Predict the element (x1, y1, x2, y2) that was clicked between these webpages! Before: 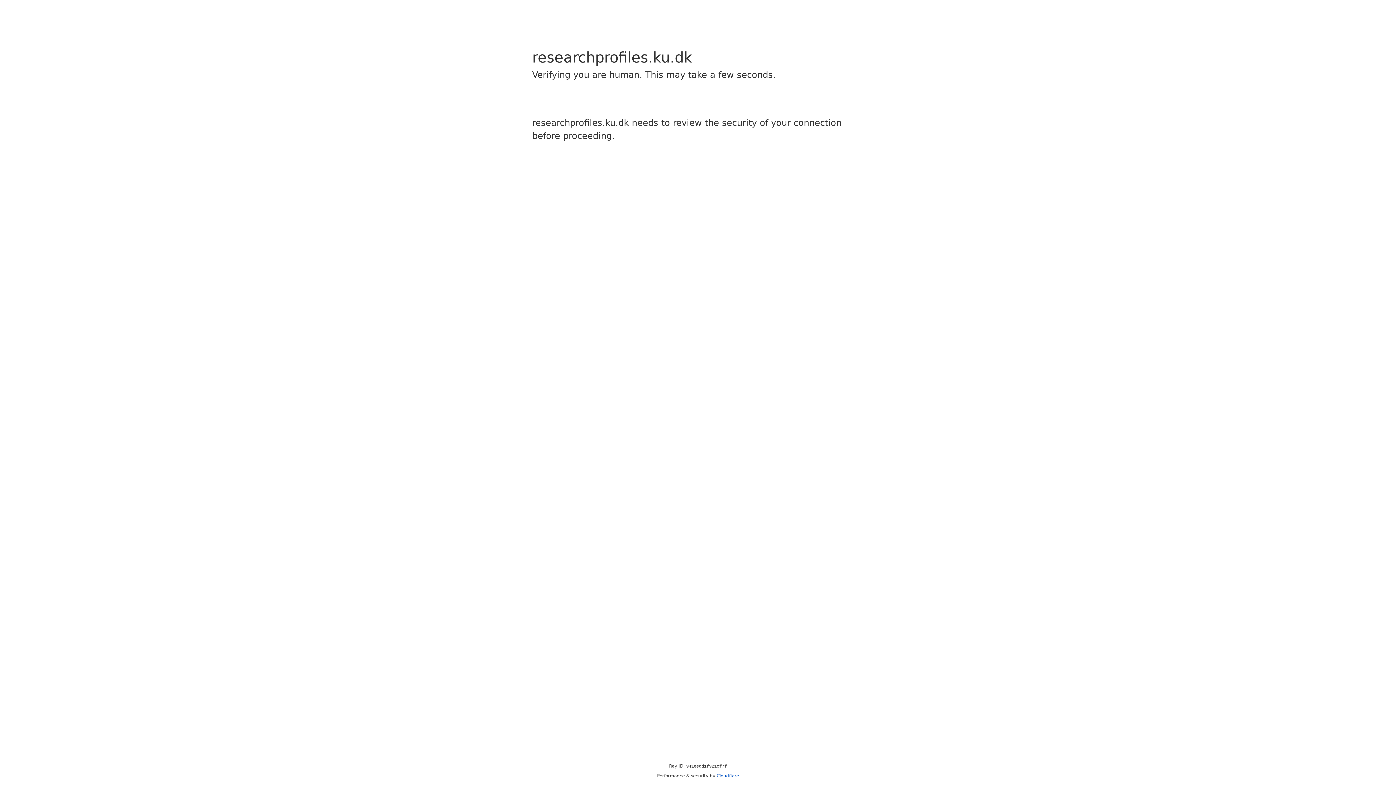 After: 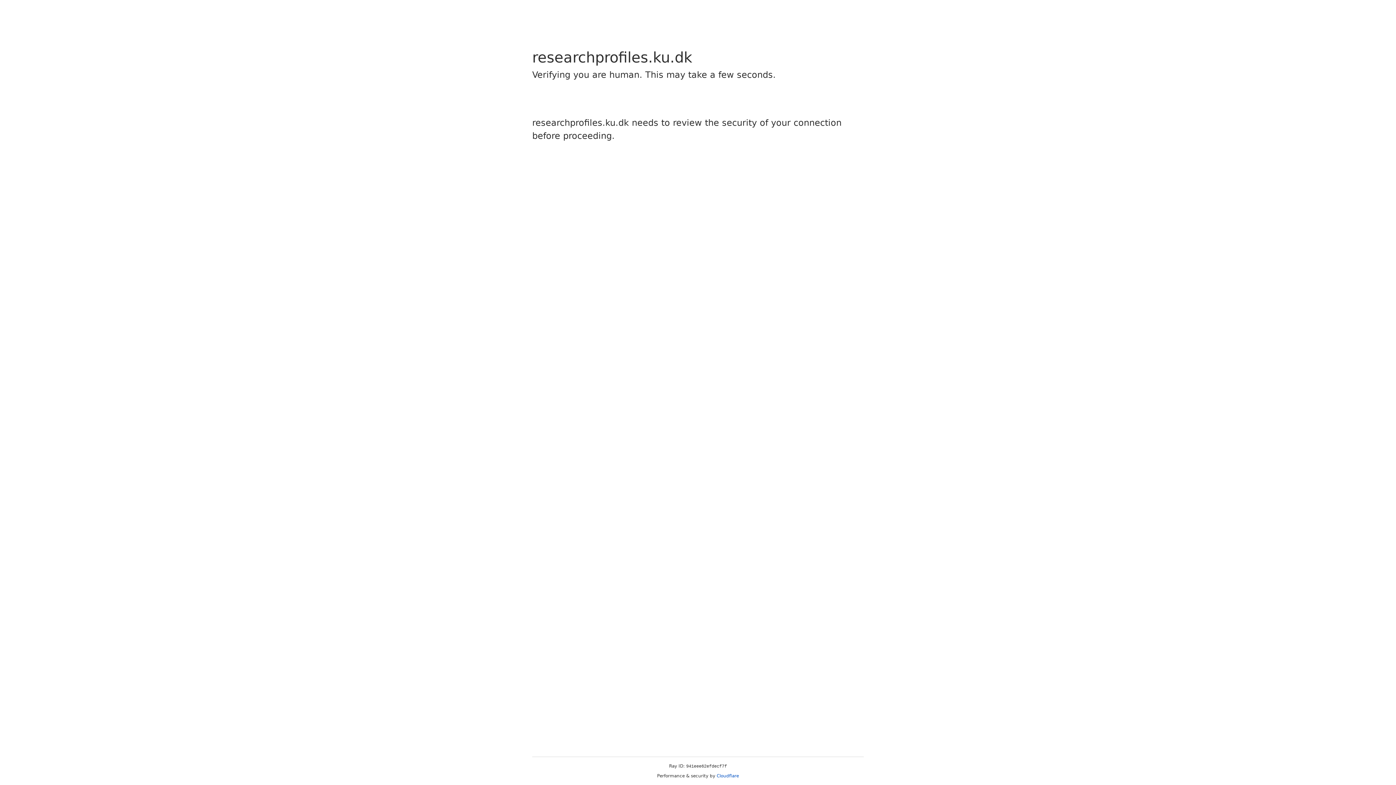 Action: label: Cloudflare bbox: (716, 773, 739, 778)